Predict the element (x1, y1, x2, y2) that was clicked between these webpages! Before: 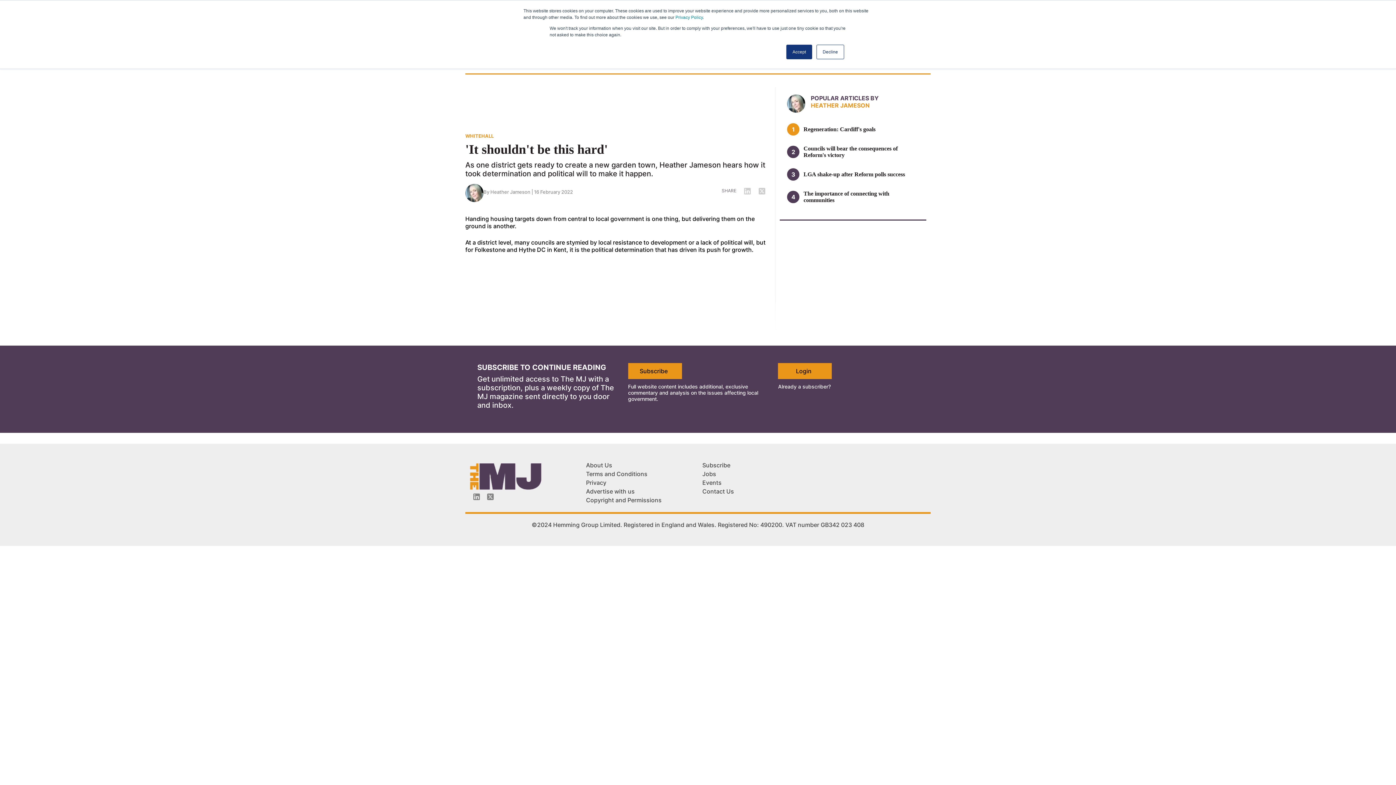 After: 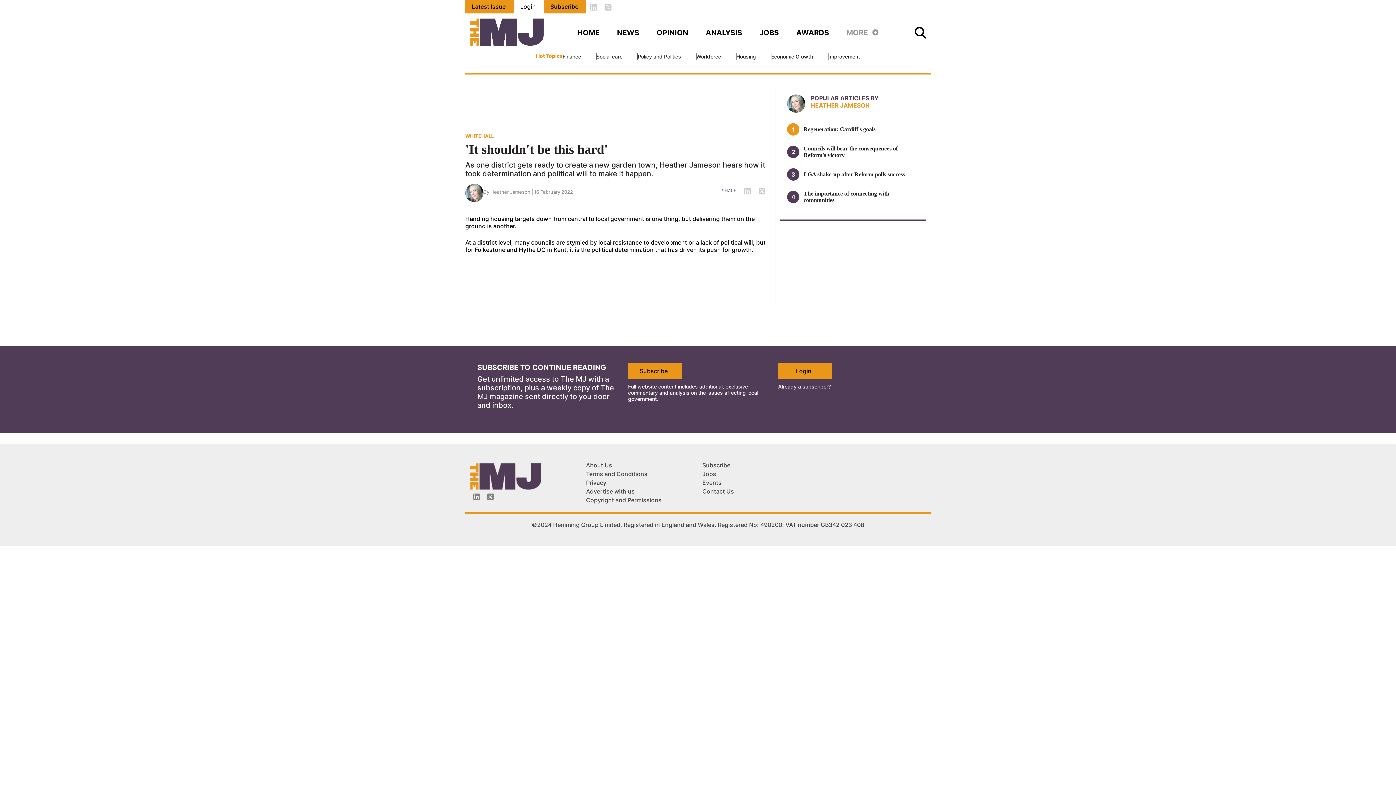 Action: bbox: (816, 44, 844, 59) label: Decline